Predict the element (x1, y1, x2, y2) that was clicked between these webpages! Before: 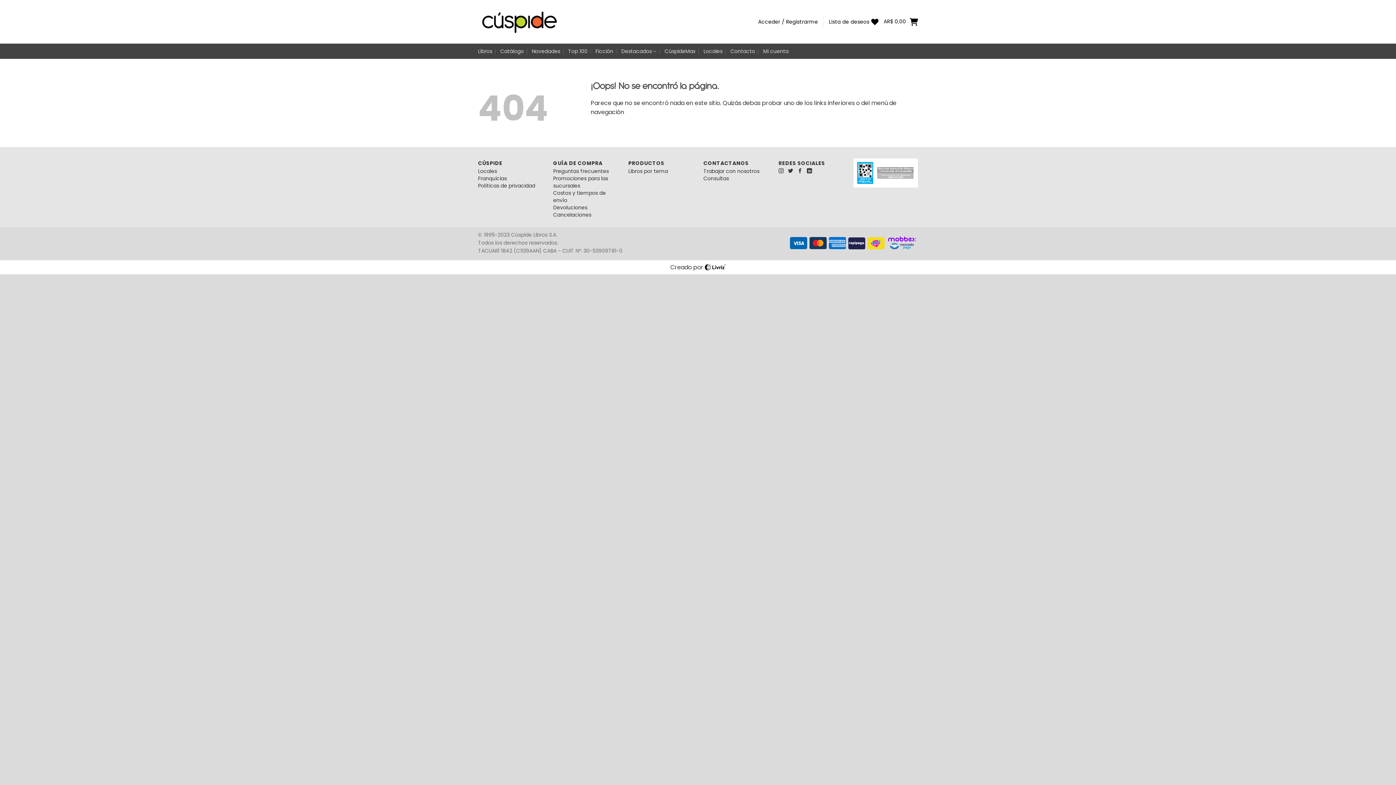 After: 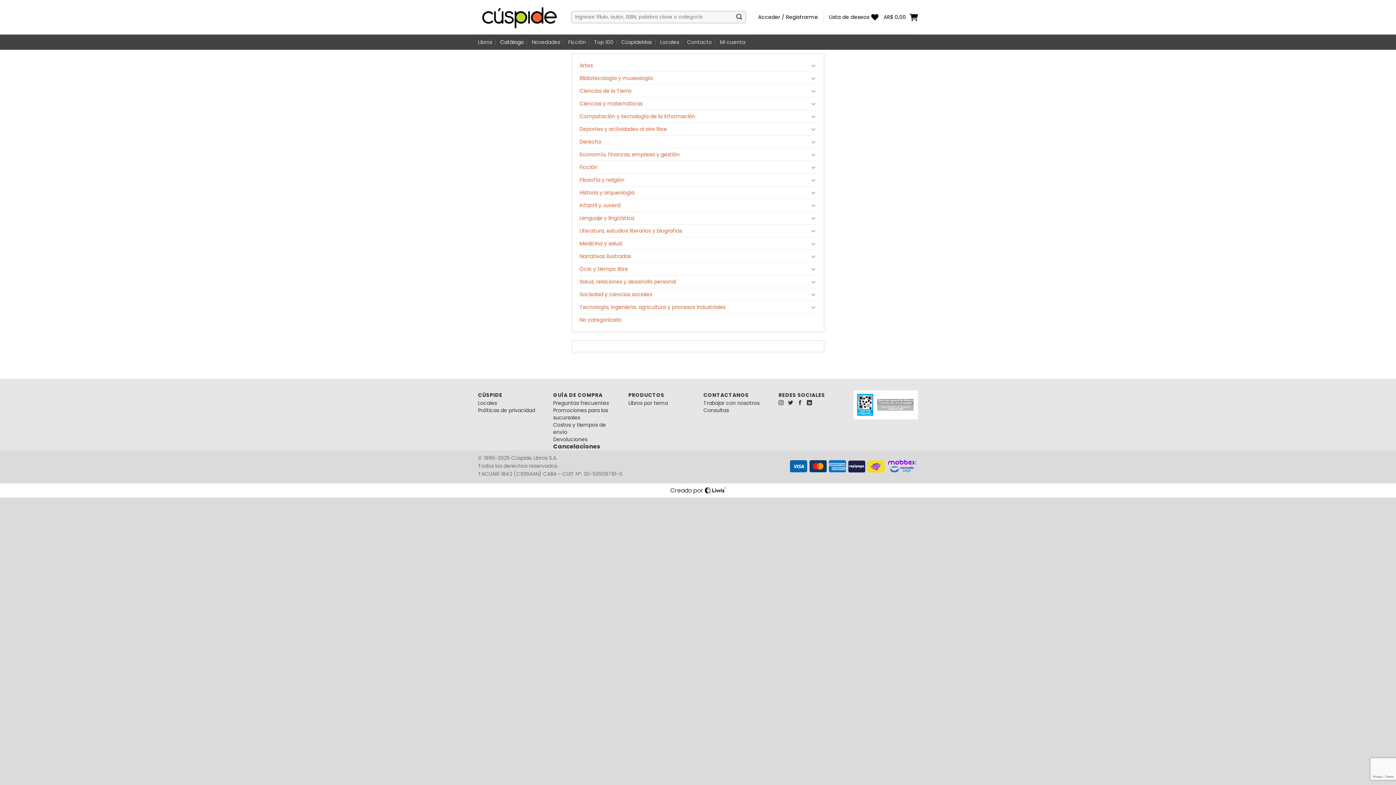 Action: bbox: (500, 44, 524, 57) label: Catálogo